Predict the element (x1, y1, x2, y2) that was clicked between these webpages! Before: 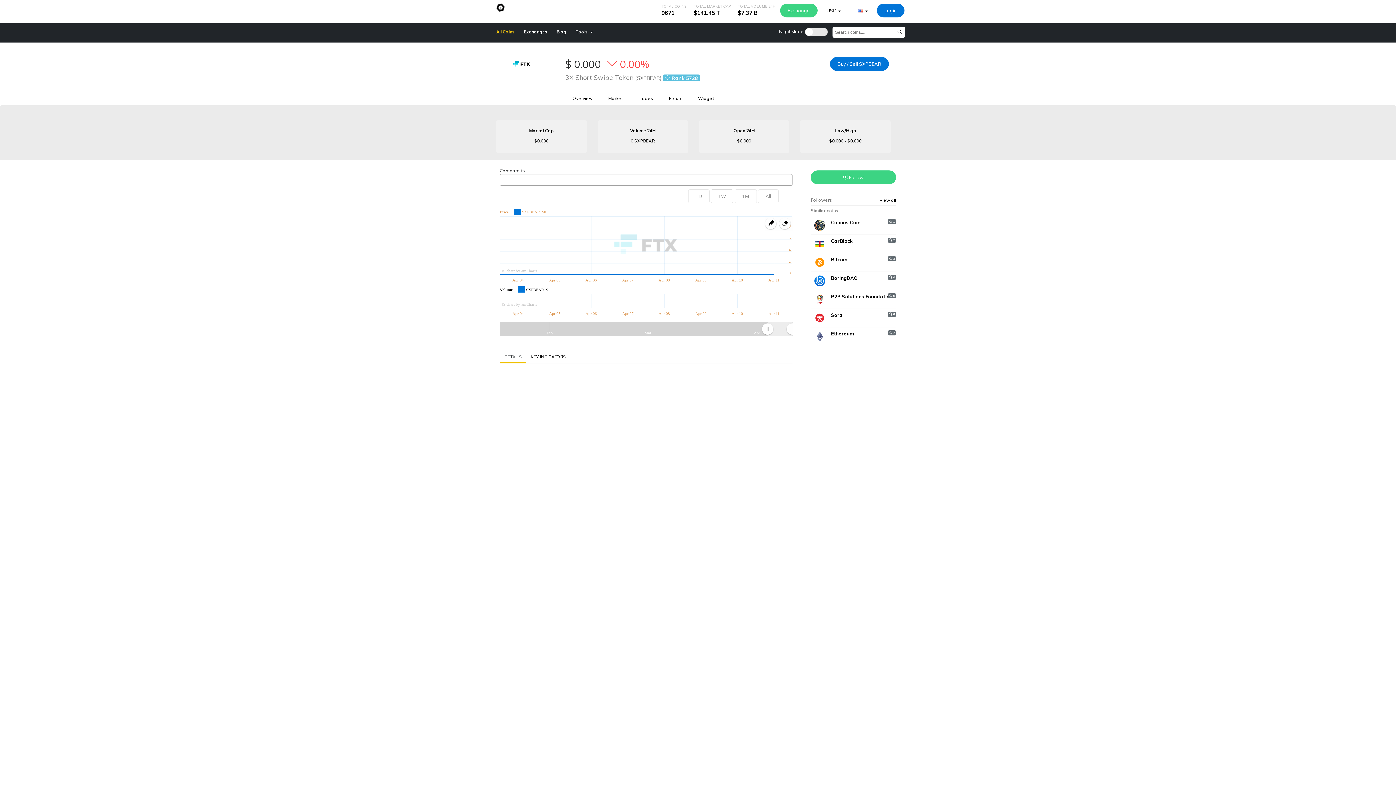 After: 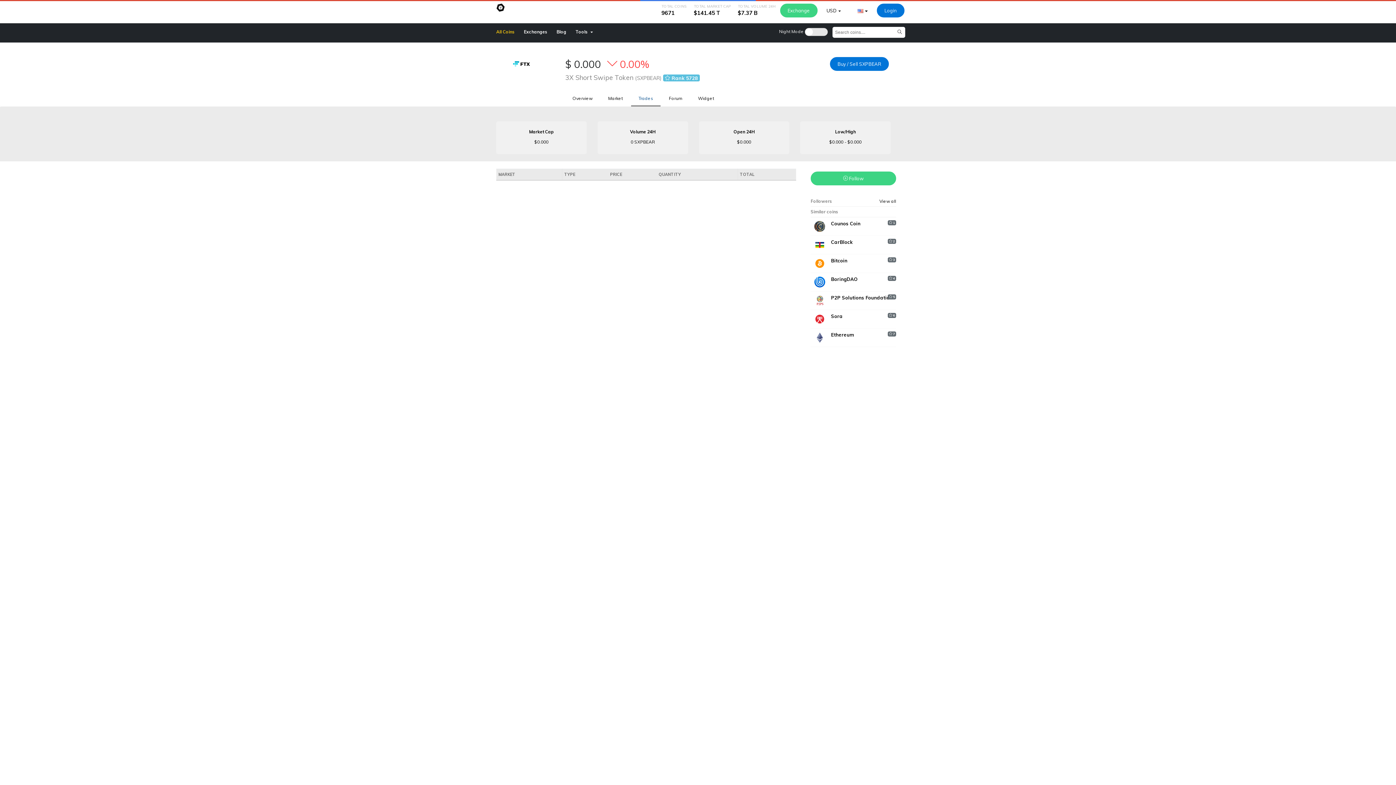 Action: bbox: (631, 91, 660, 105) label: Trades